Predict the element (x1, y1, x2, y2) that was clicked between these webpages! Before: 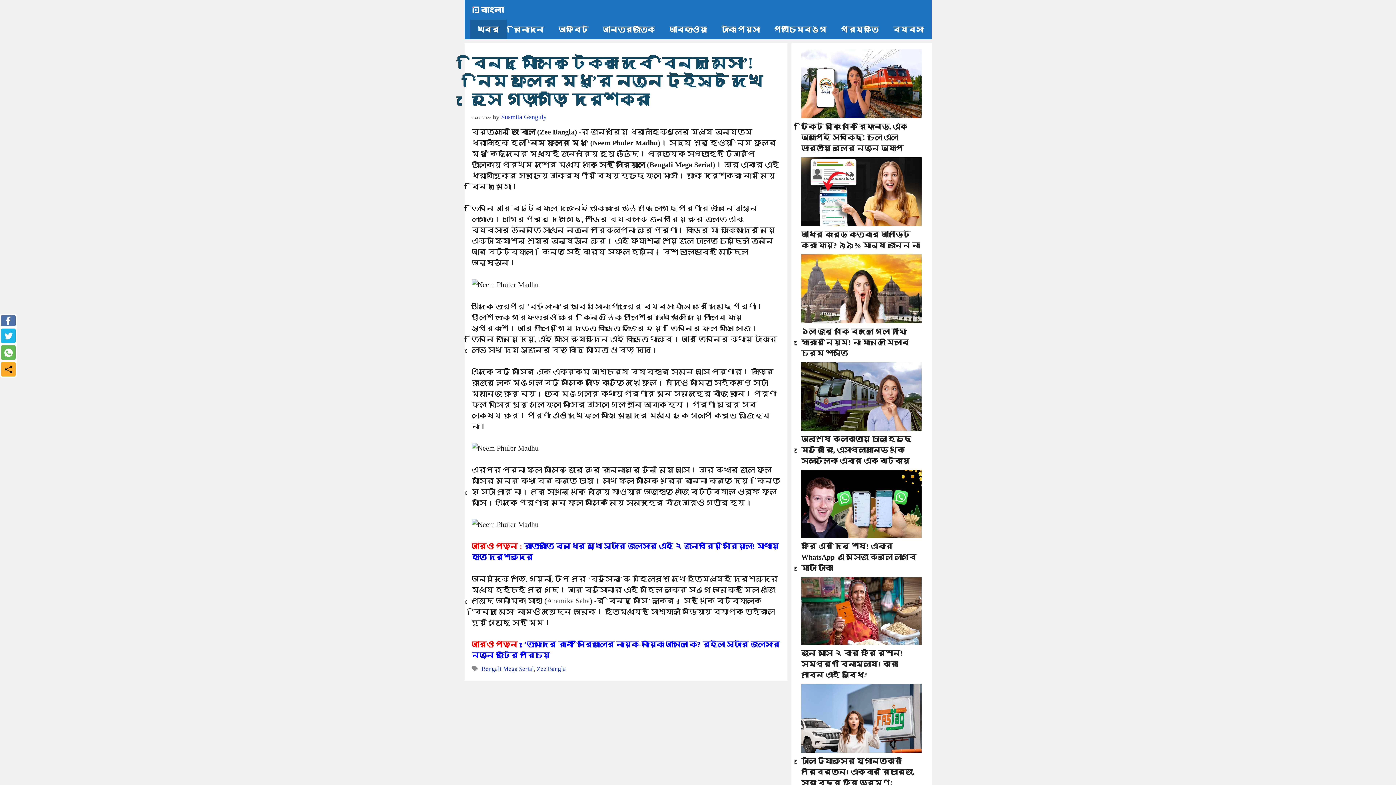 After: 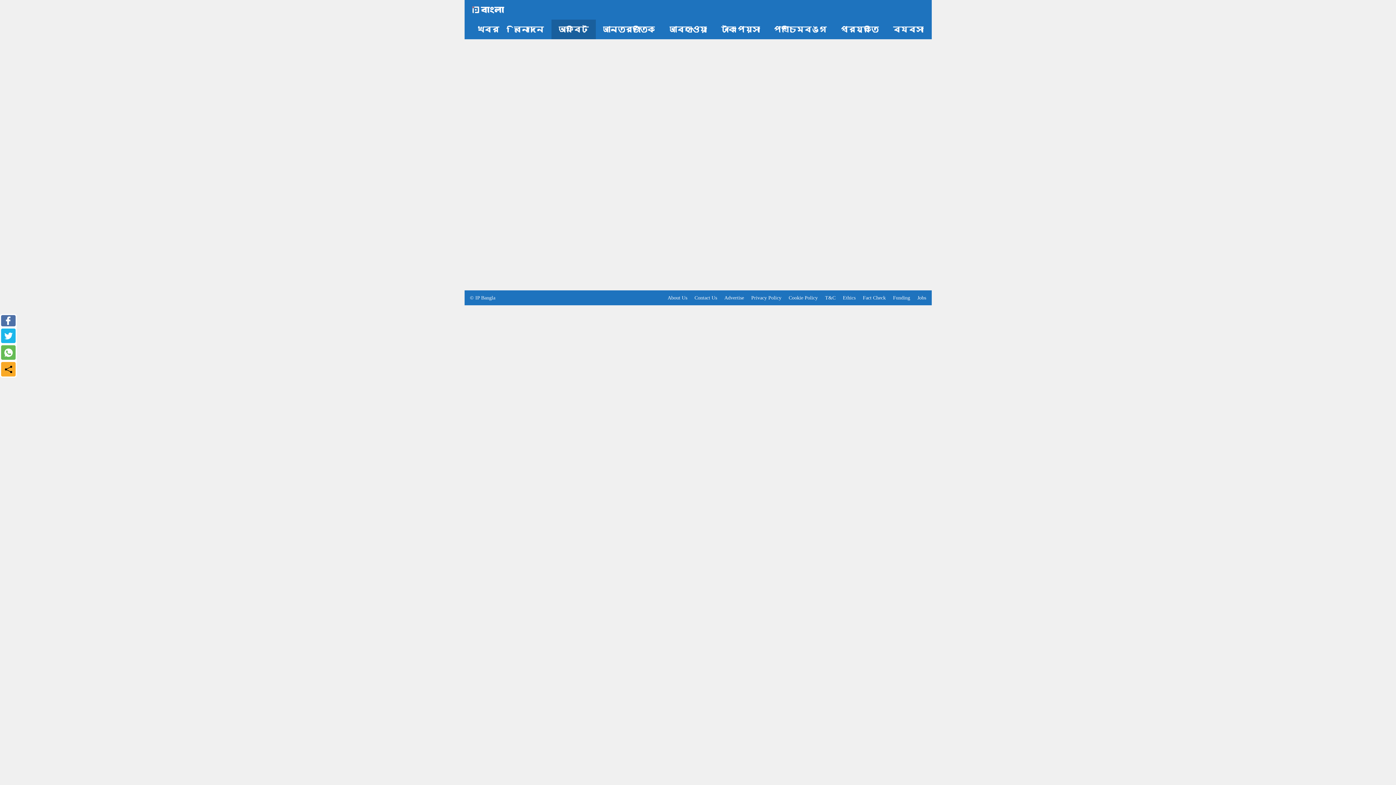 Action: bbox: (551, 19, 595, 39) label: অফবিট